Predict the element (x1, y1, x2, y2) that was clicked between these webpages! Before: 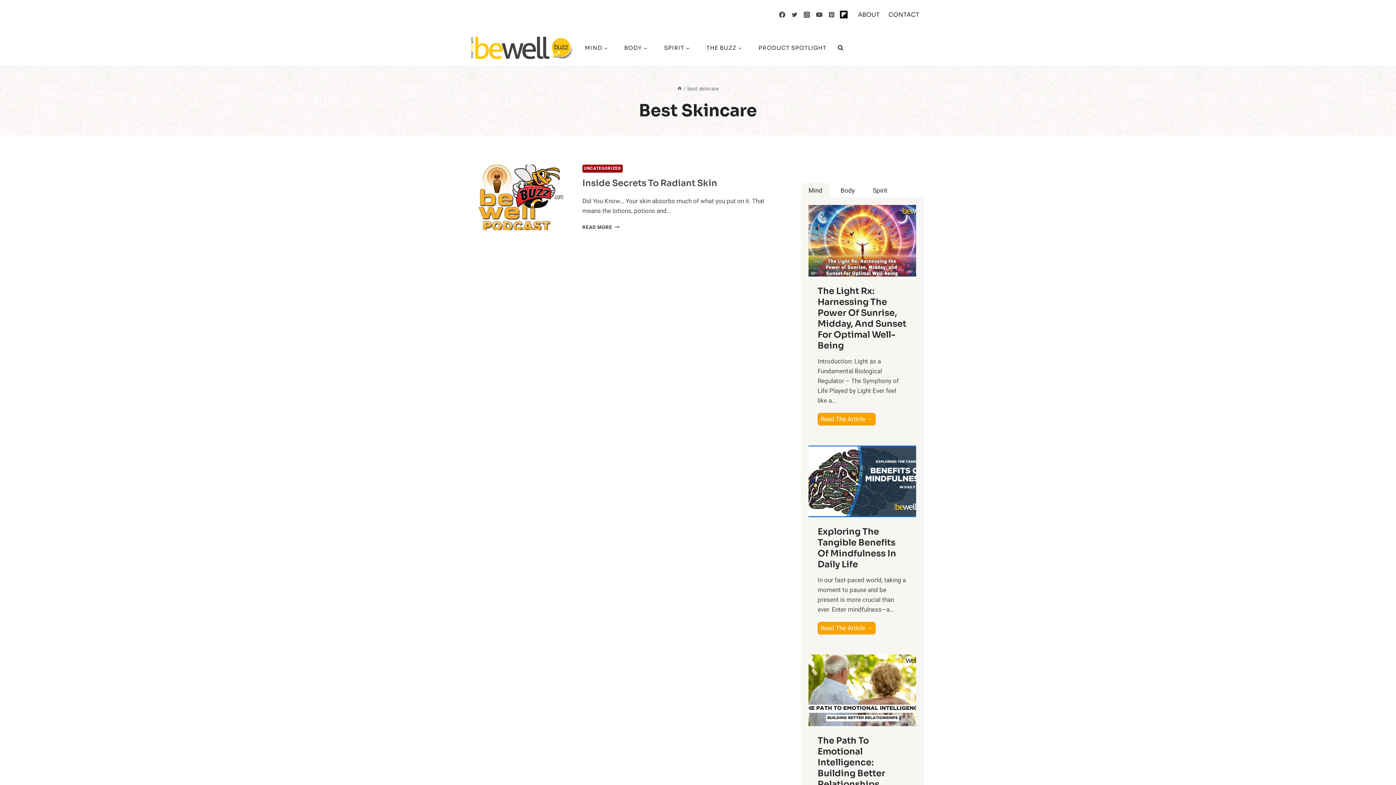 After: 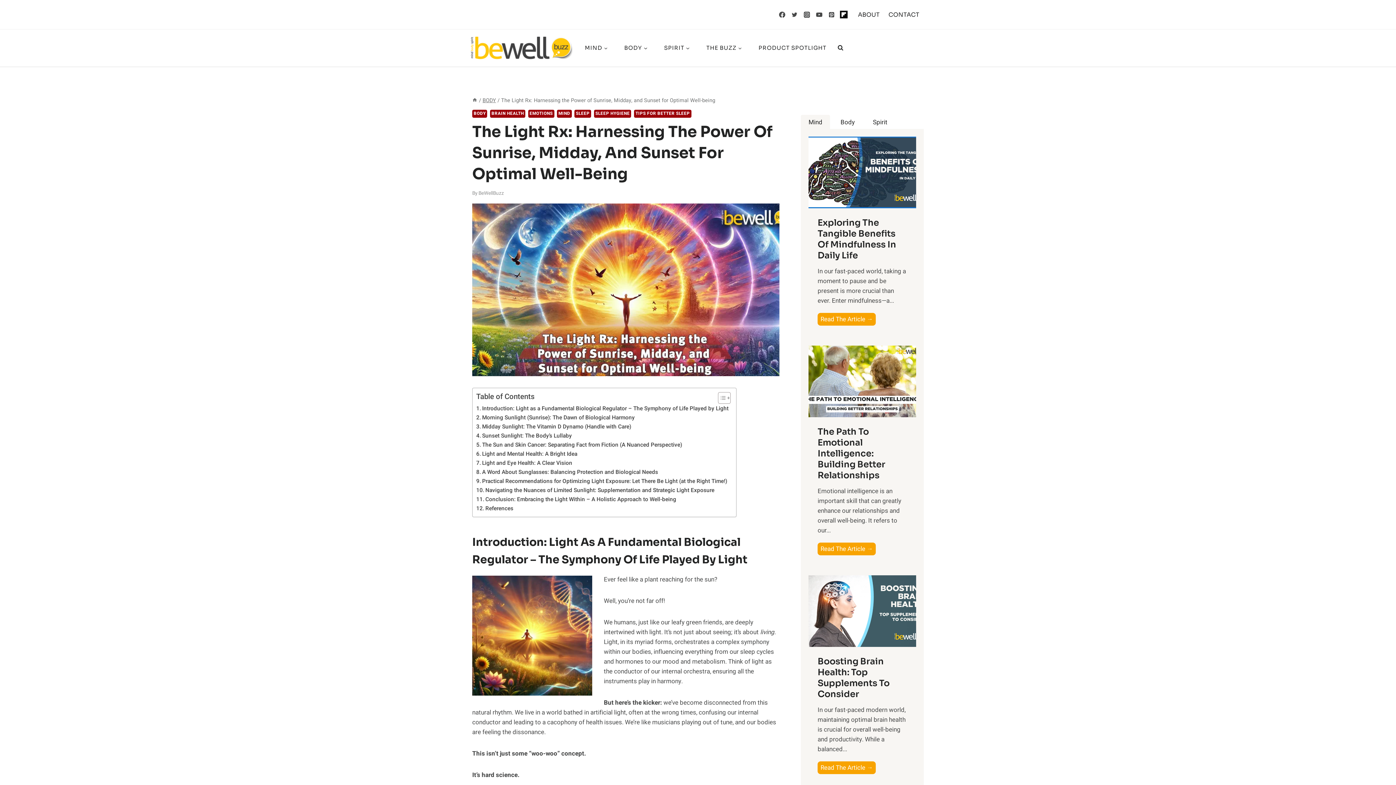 Action: bbox: (817, 285, 907, 351) label: The Light Rx: Harnessing The Power Of Sunrise, Midday, And Sunset For Optimal Well-Being